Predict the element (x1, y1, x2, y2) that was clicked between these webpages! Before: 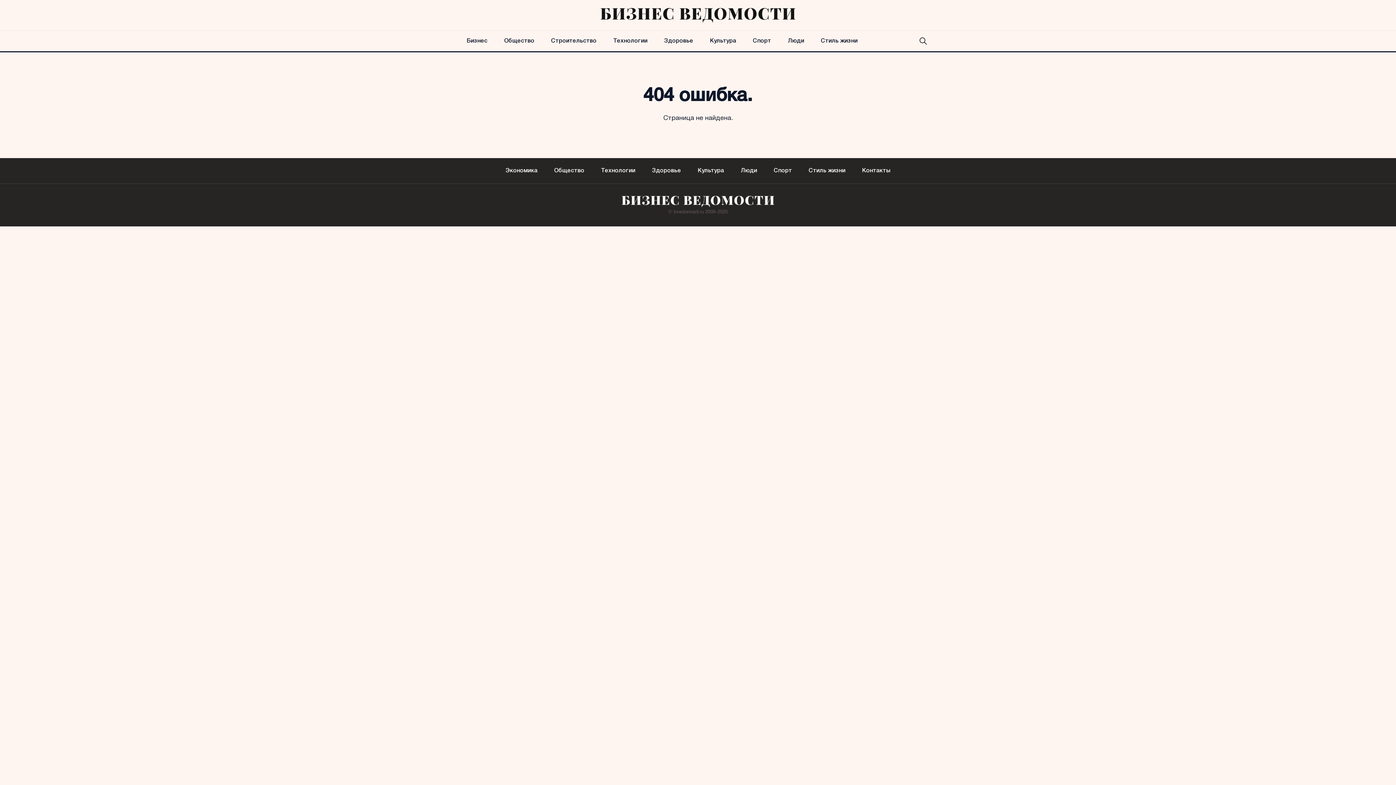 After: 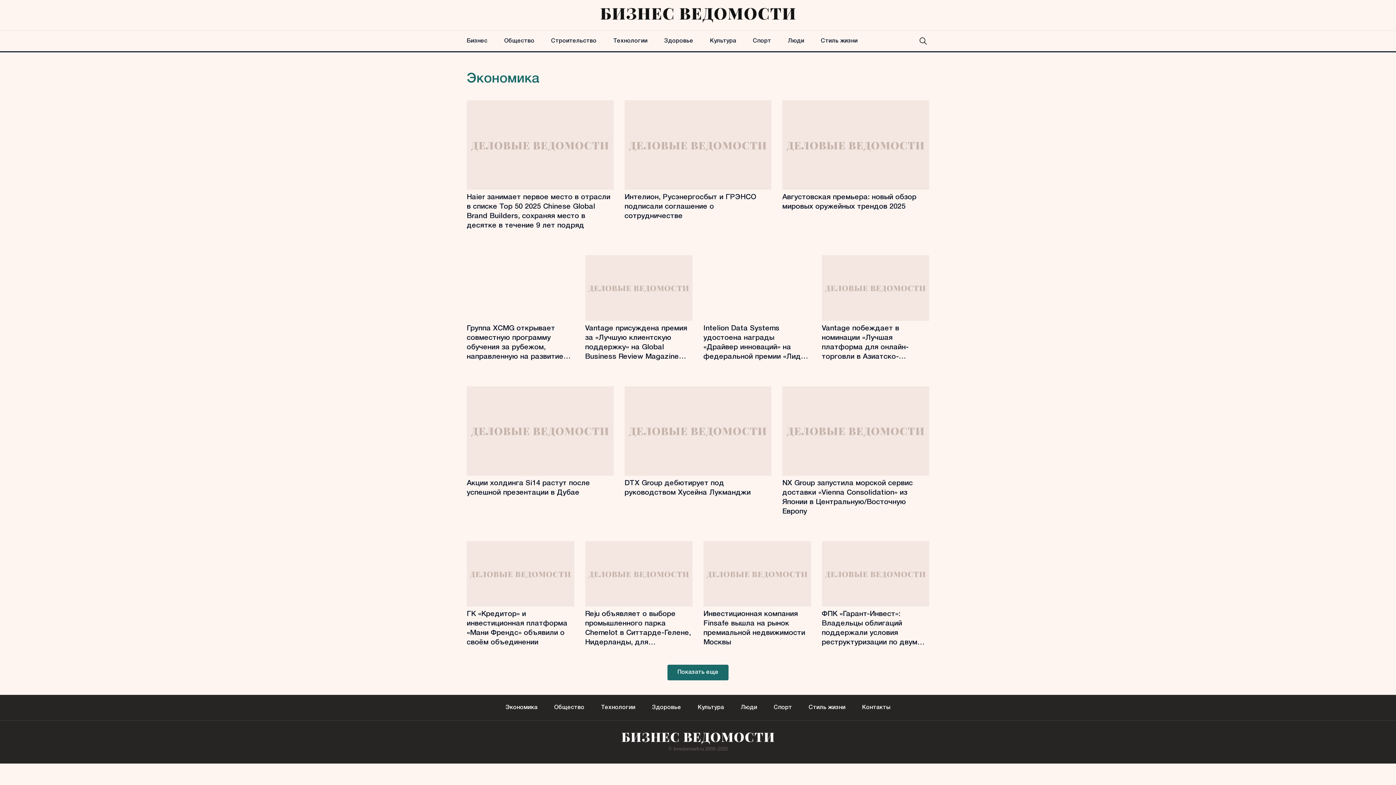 Action: bbox: (505, 158, 537, 183) label: Экономика